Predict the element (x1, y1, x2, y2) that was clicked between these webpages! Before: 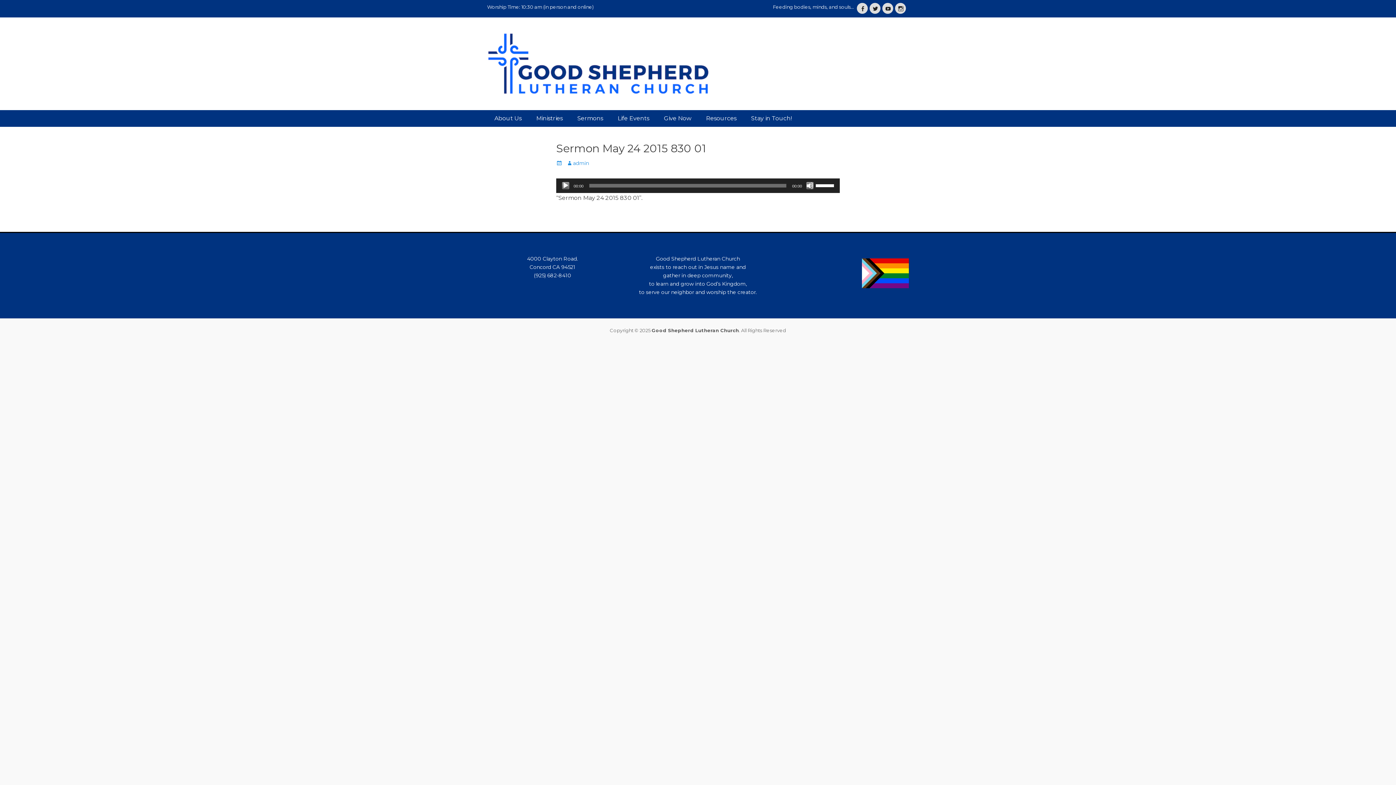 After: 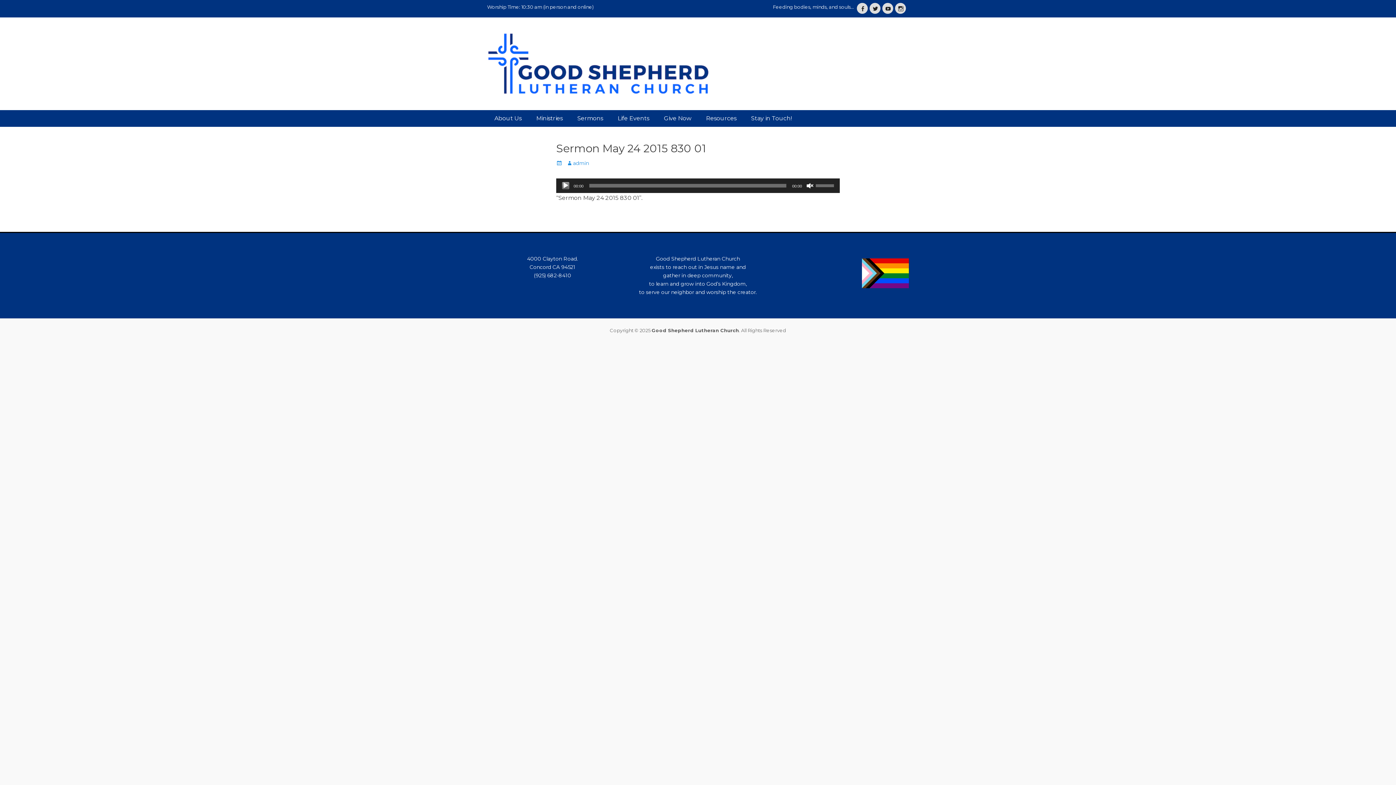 Action: bbox: (806, 182, 813, 189) label: Mute